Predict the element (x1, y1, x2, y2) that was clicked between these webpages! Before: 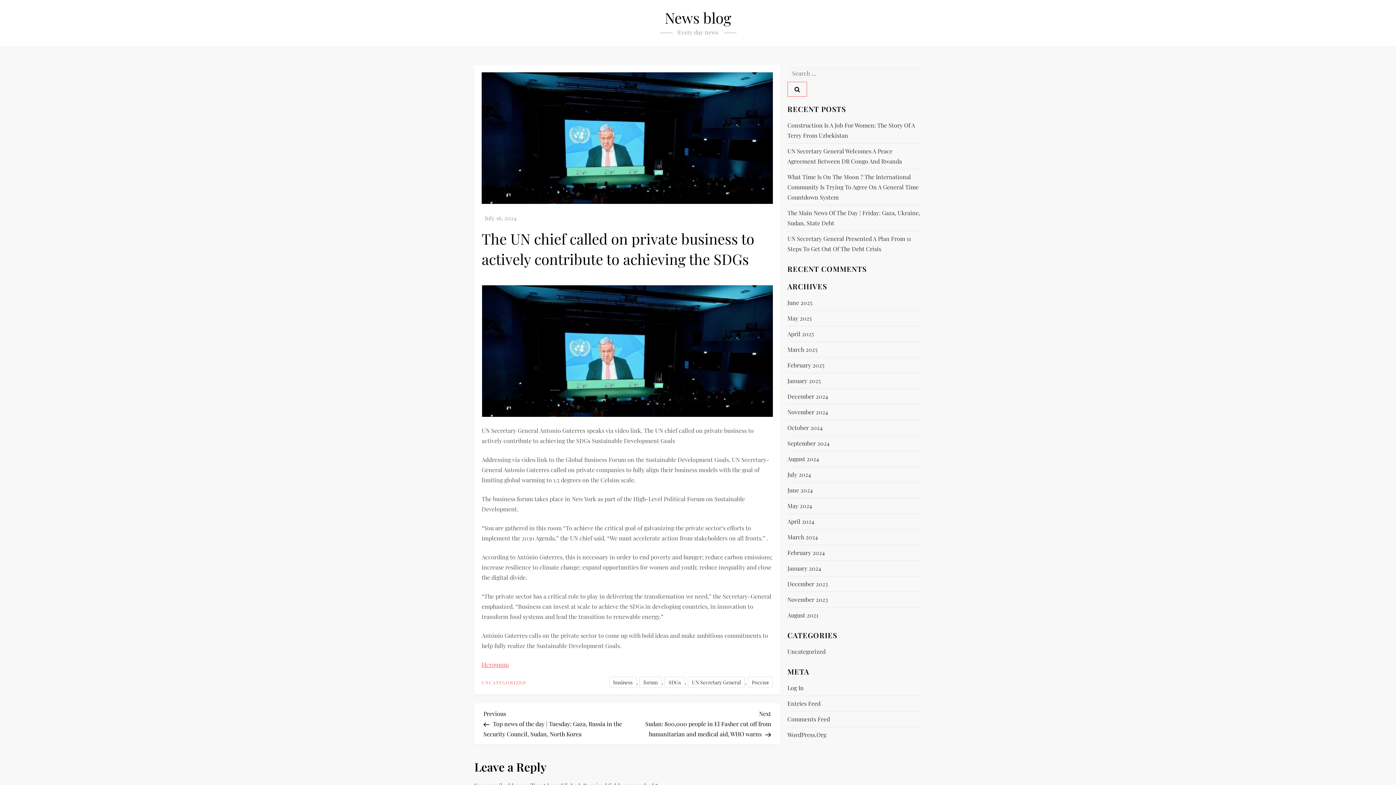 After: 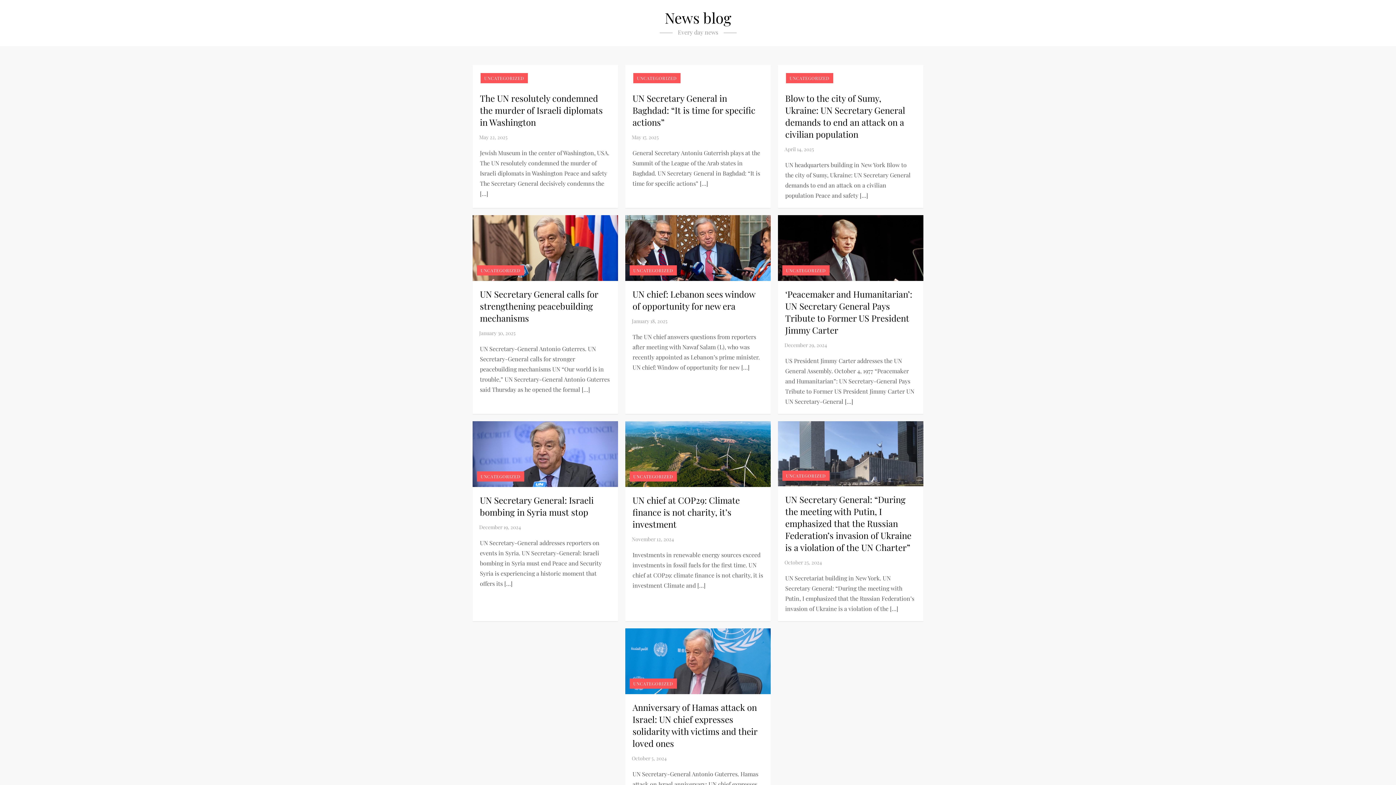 Action: label: UN Secretary General bbox: (688, 677, 745, 688)